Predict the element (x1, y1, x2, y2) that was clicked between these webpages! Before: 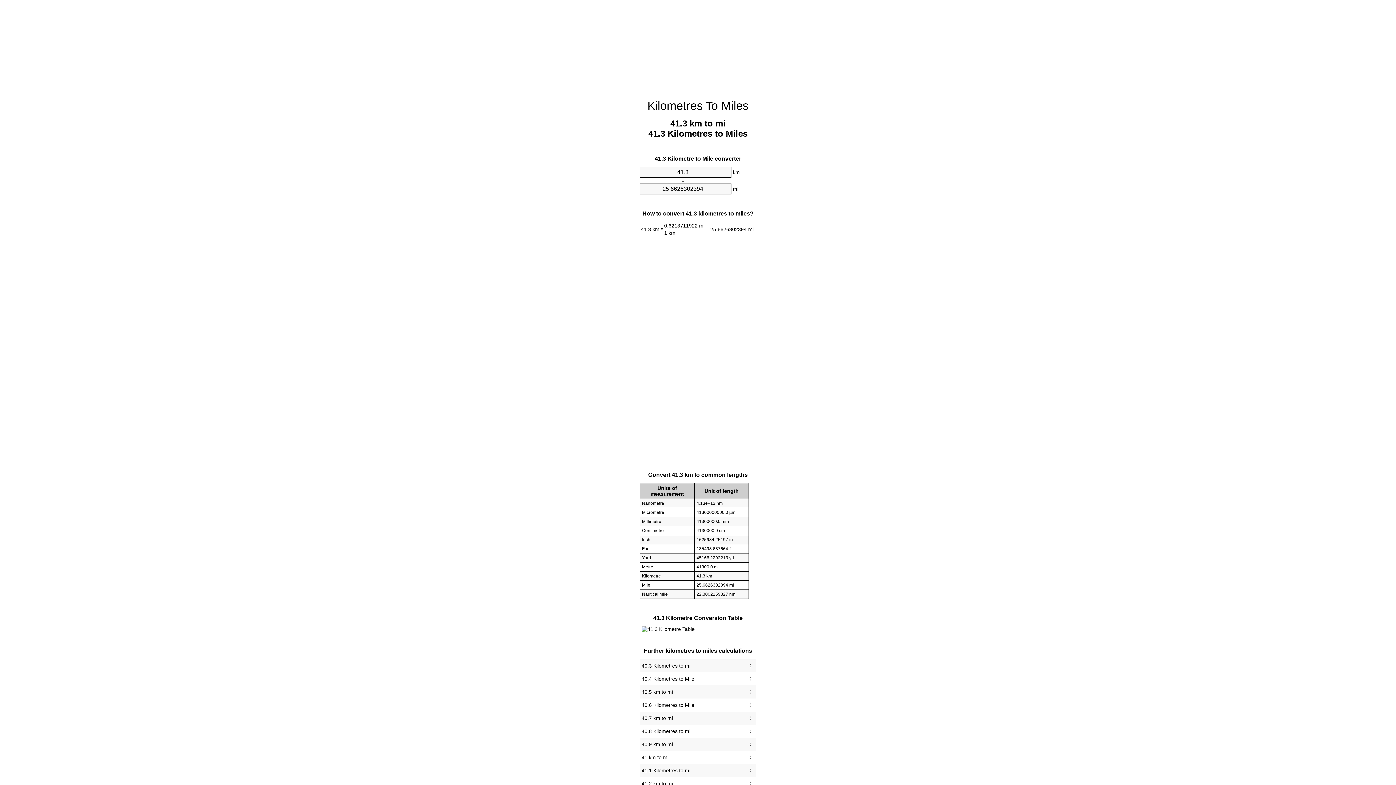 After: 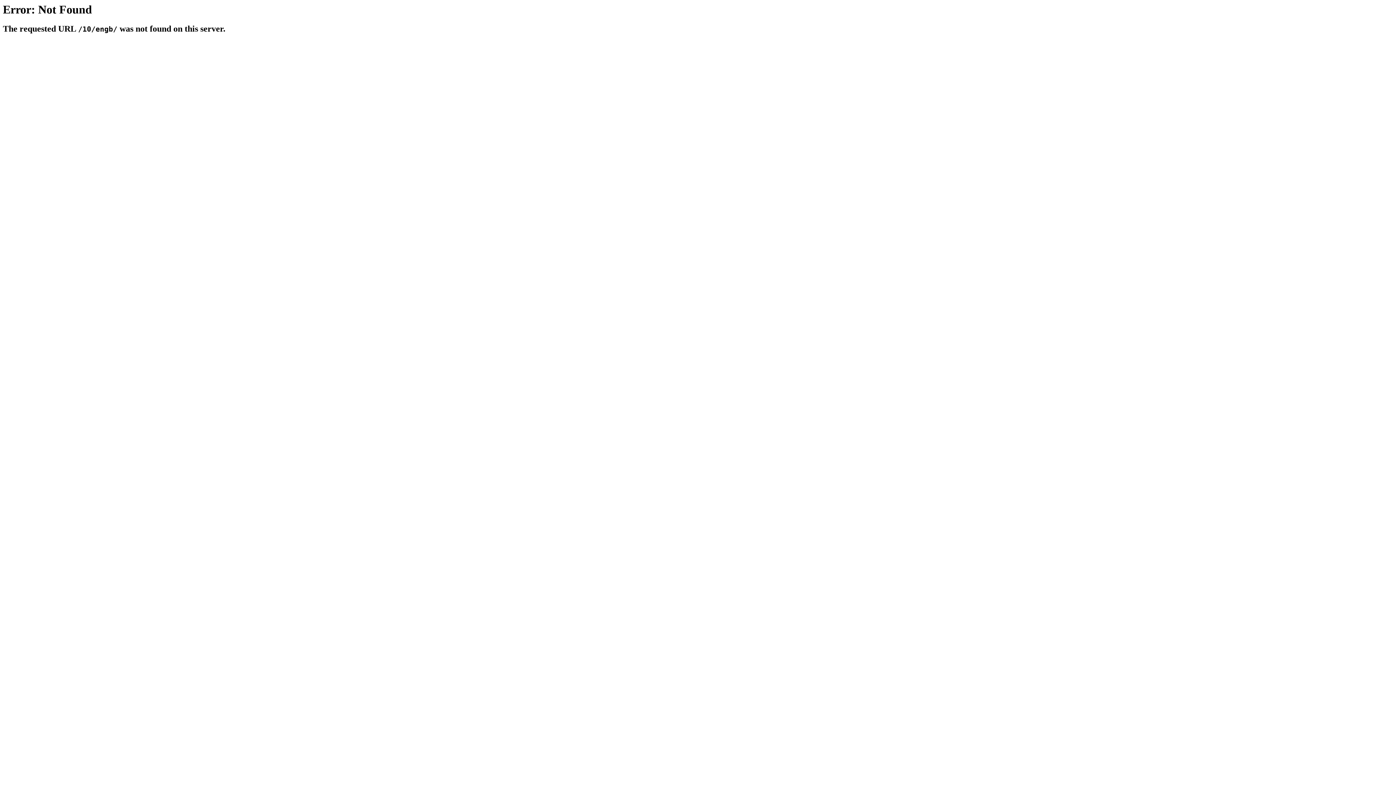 Action: bbox: (647, 99, 748, 112) label: Kilometres To Miles